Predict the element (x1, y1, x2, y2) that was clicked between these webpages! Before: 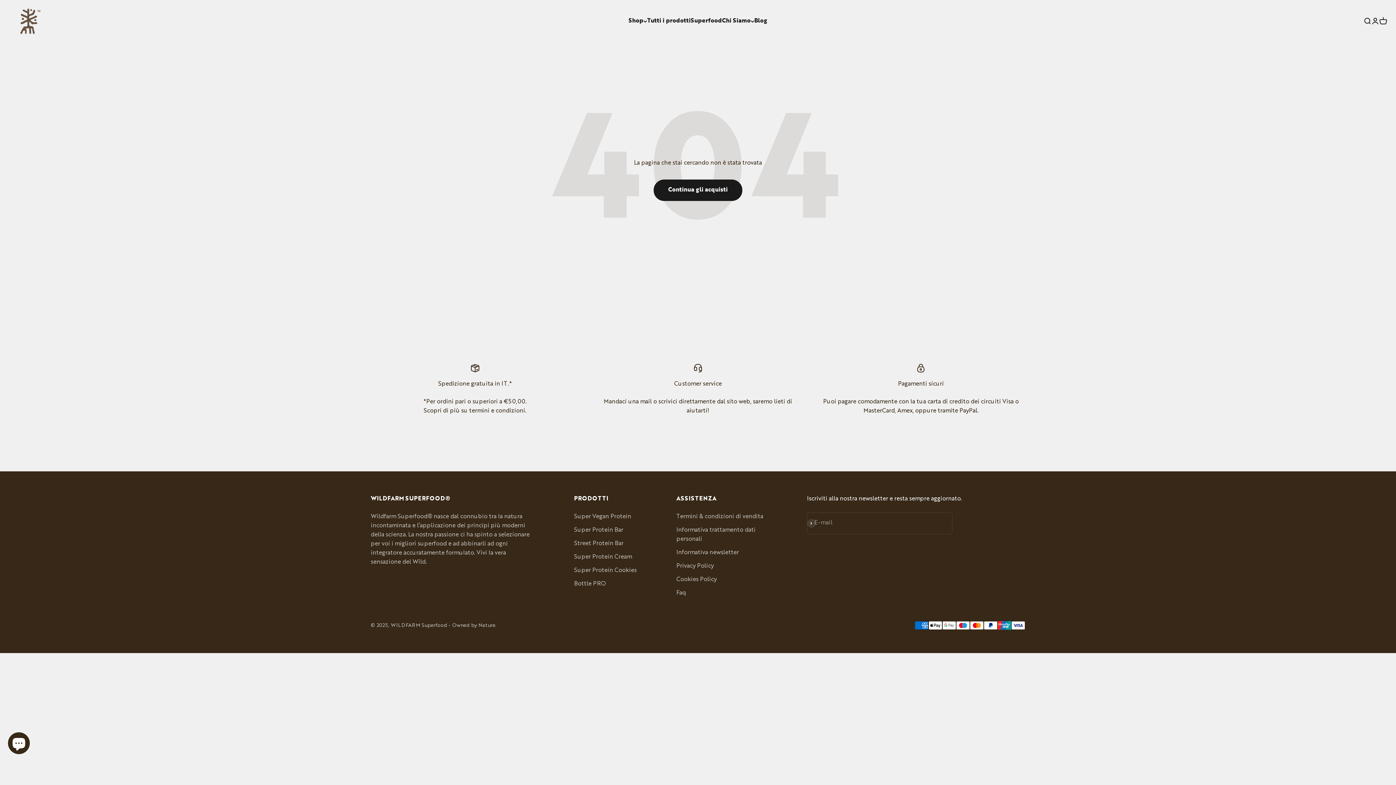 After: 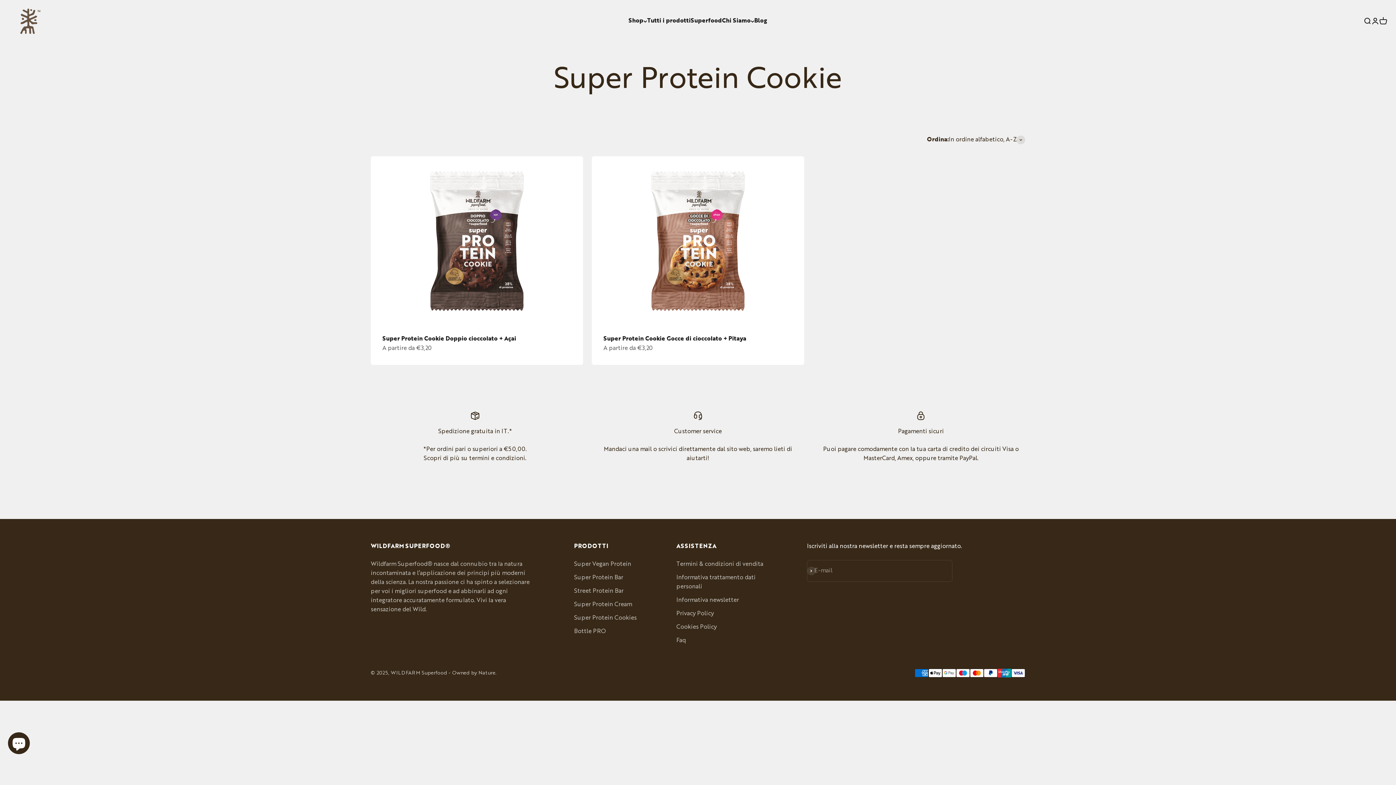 Action: label: Super Protein Cookies bbox: (574, 566, 636, 575)